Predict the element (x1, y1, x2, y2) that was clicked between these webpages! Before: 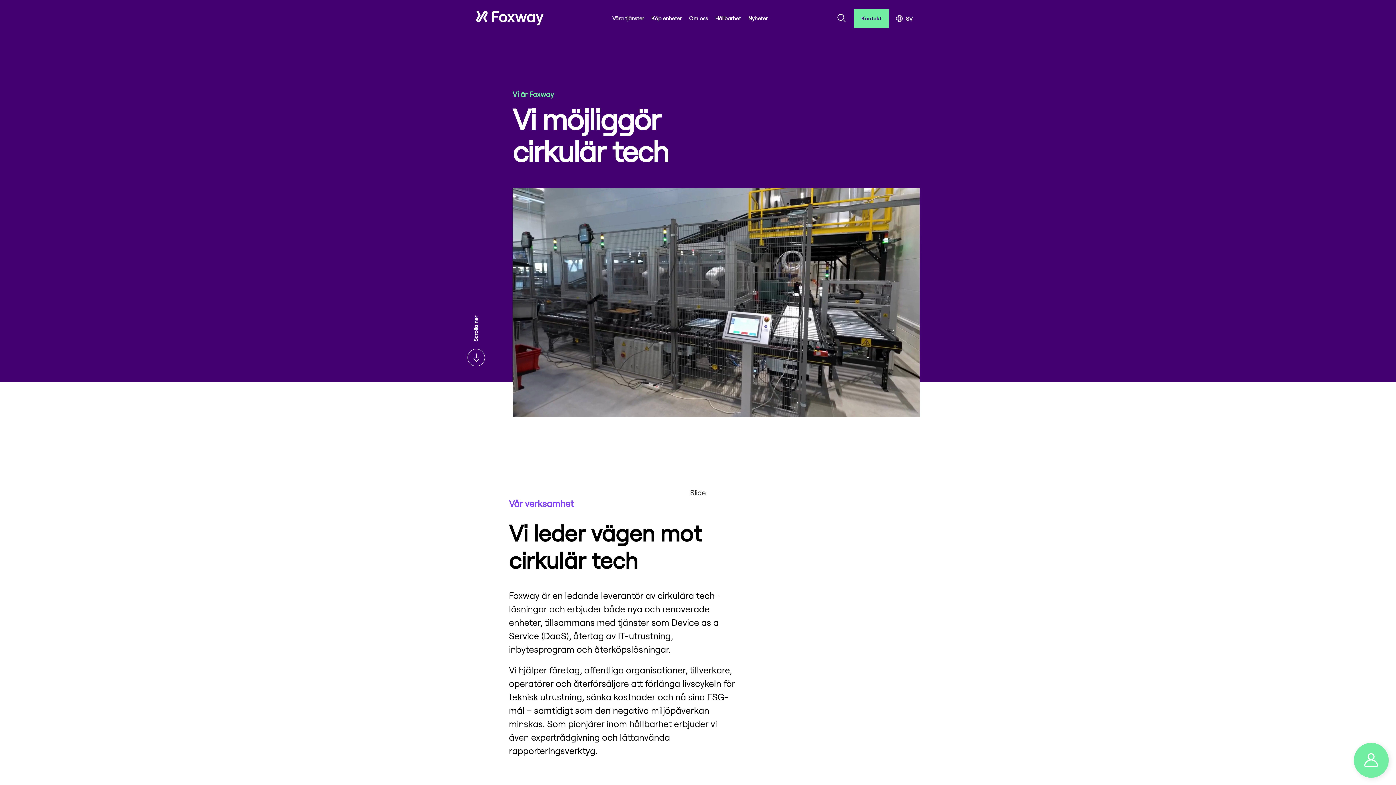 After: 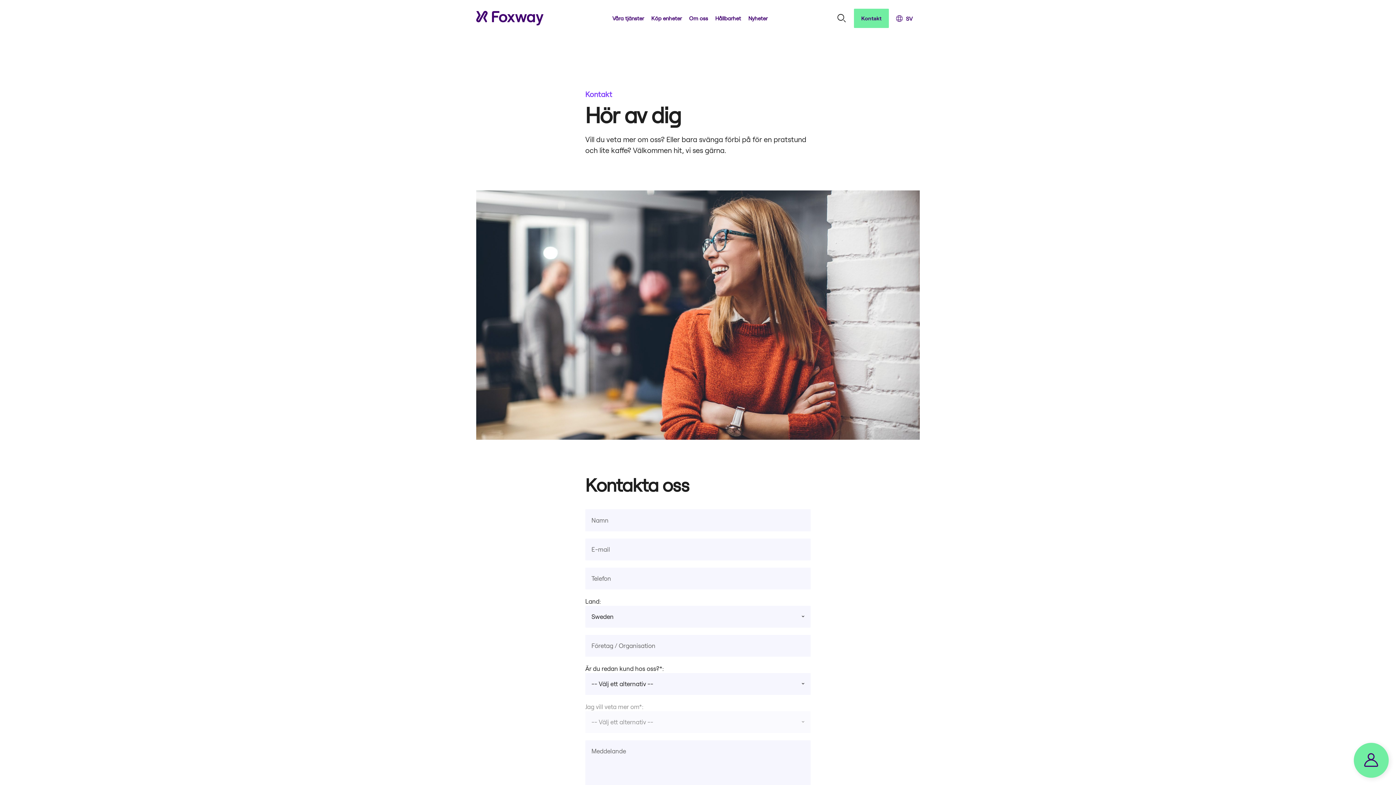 Action: bbox: (854, 8, 889, 27) label: Kontakt